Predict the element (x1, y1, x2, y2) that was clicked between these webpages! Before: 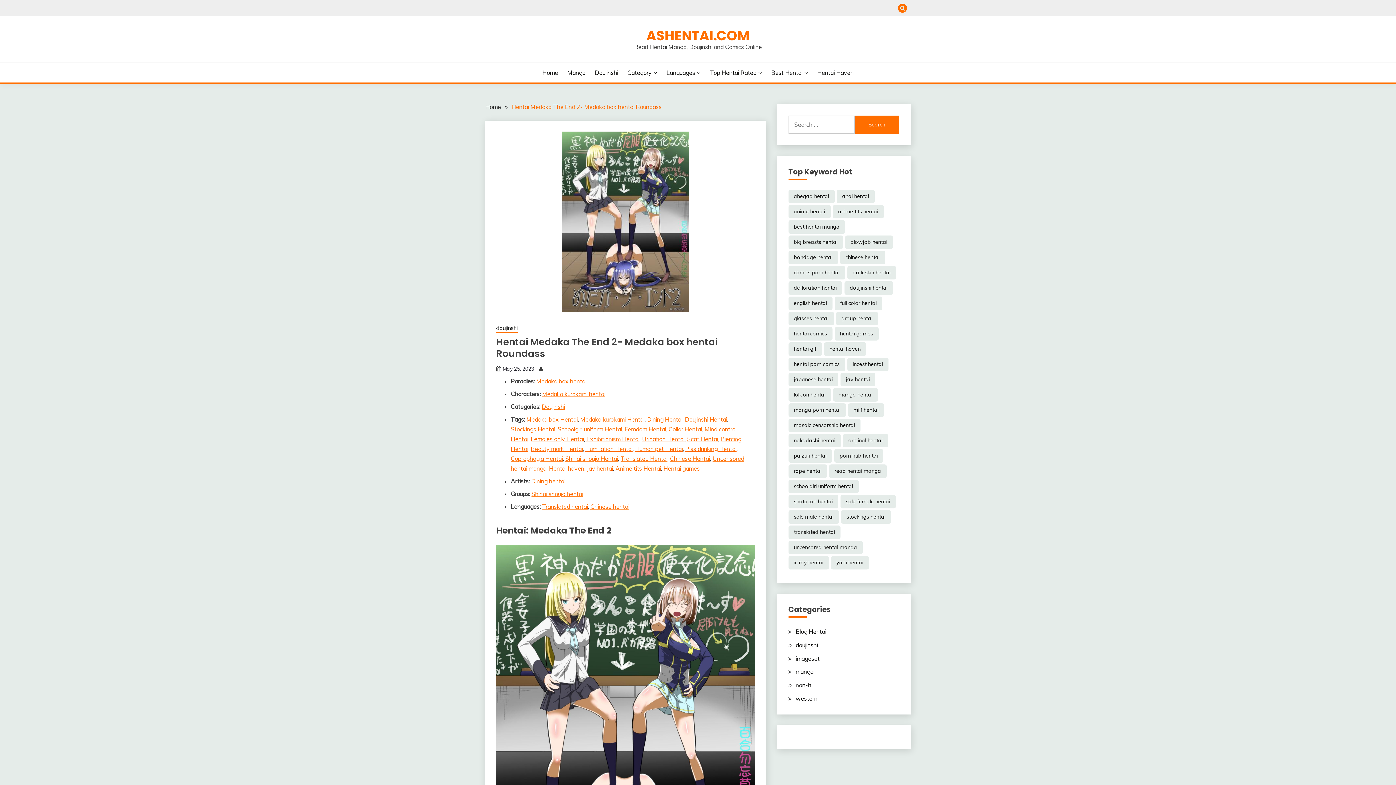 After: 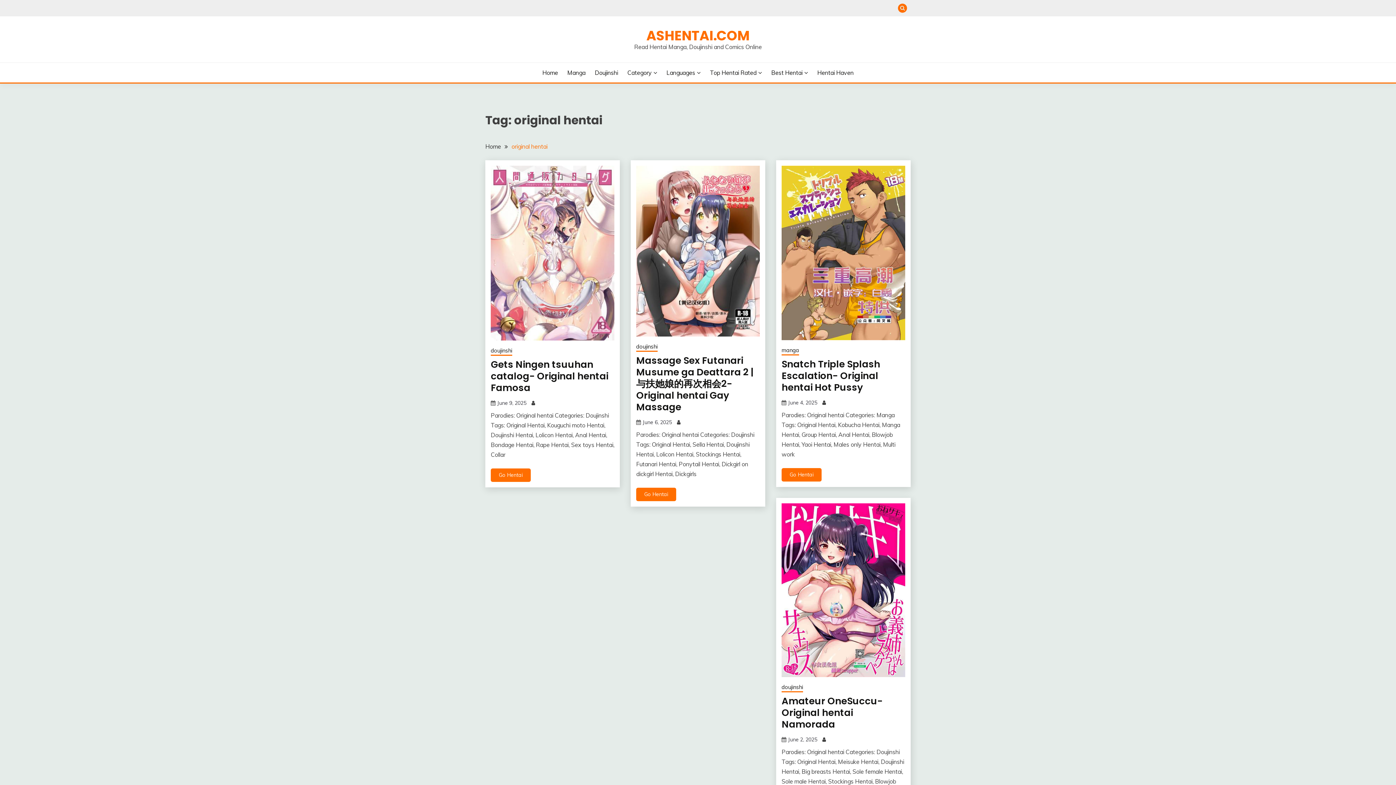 Action: bbox: (843, 434, 888, 447) label: original hentai (9,576 items)